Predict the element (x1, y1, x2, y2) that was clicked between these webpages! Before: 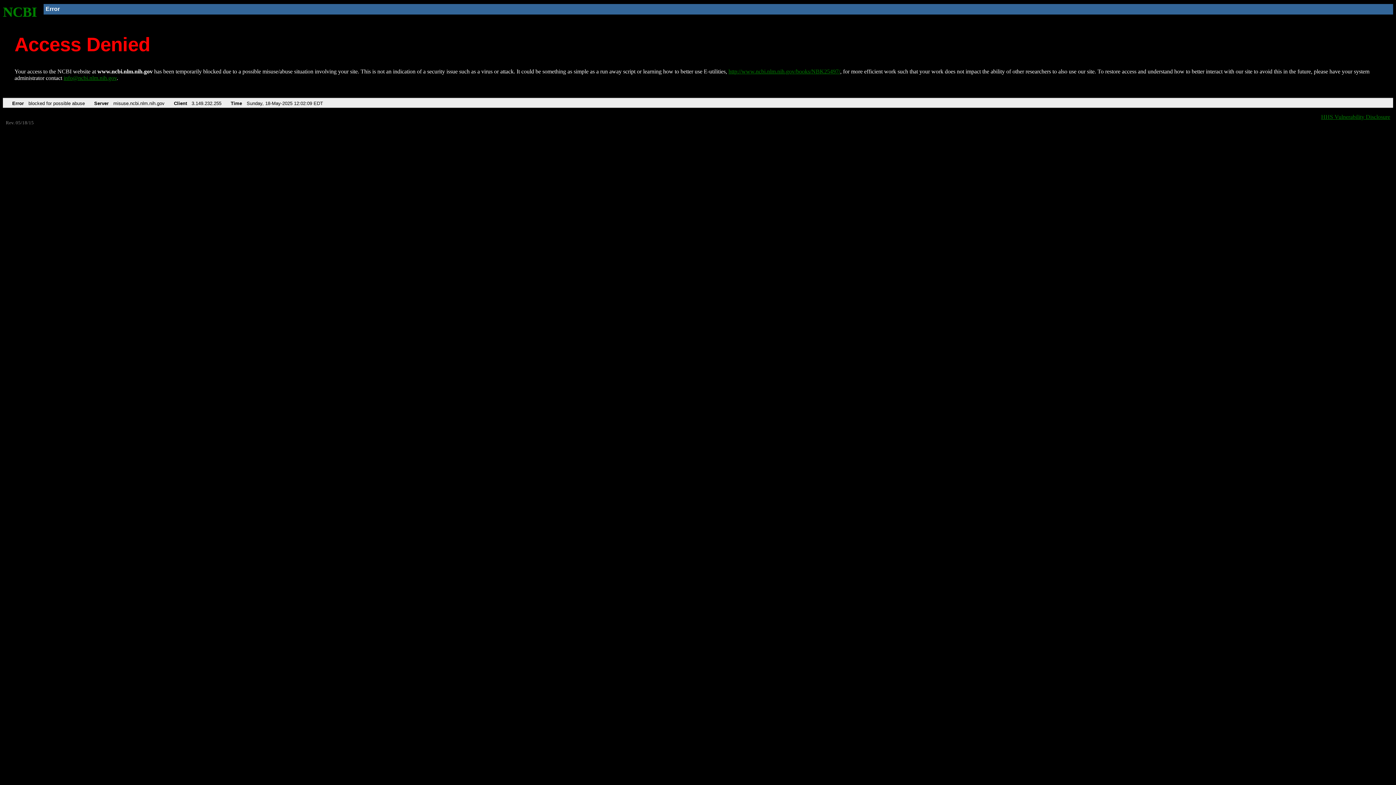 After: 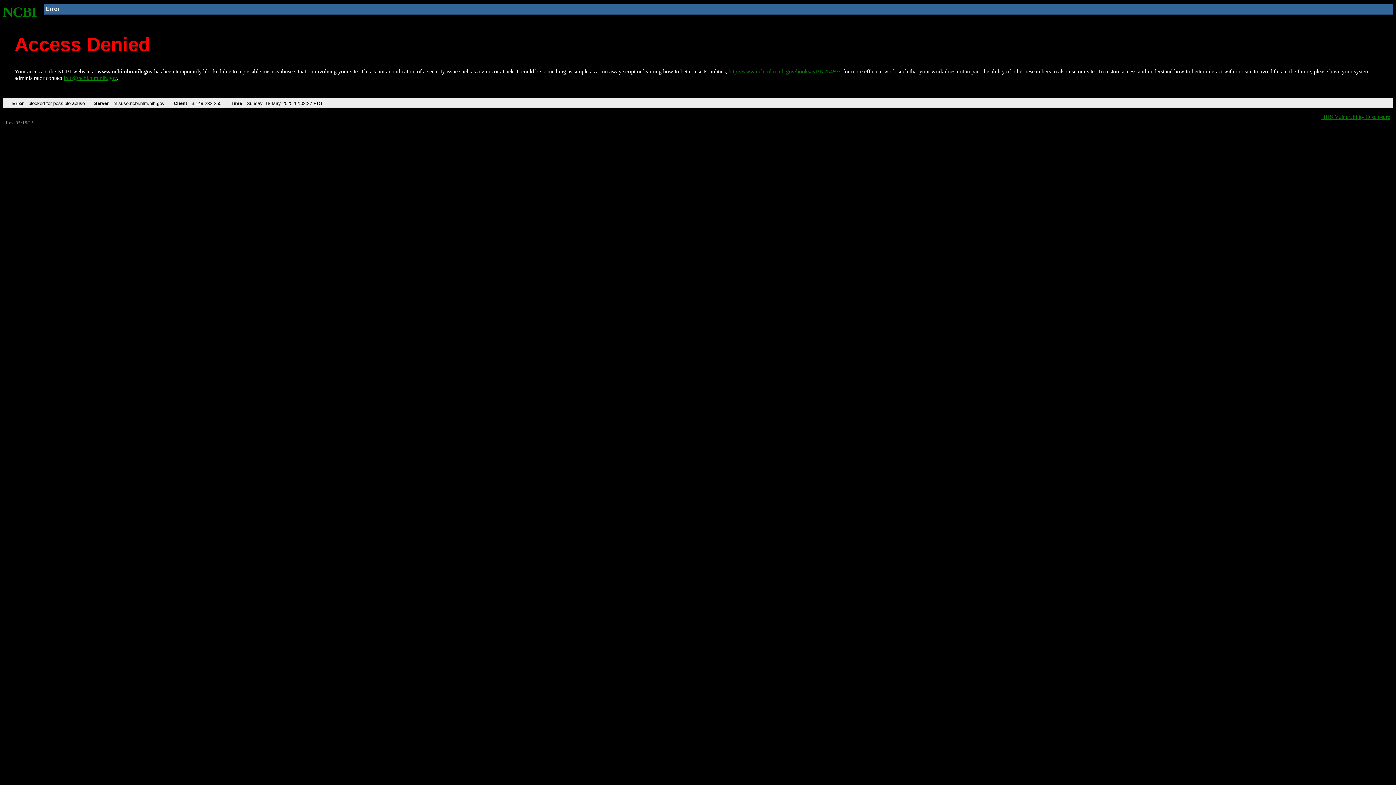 Action: label: http://www.ncbi.nlm.nih.gov/books/NBK25497/ bbox: (728, 68, 840, 74)